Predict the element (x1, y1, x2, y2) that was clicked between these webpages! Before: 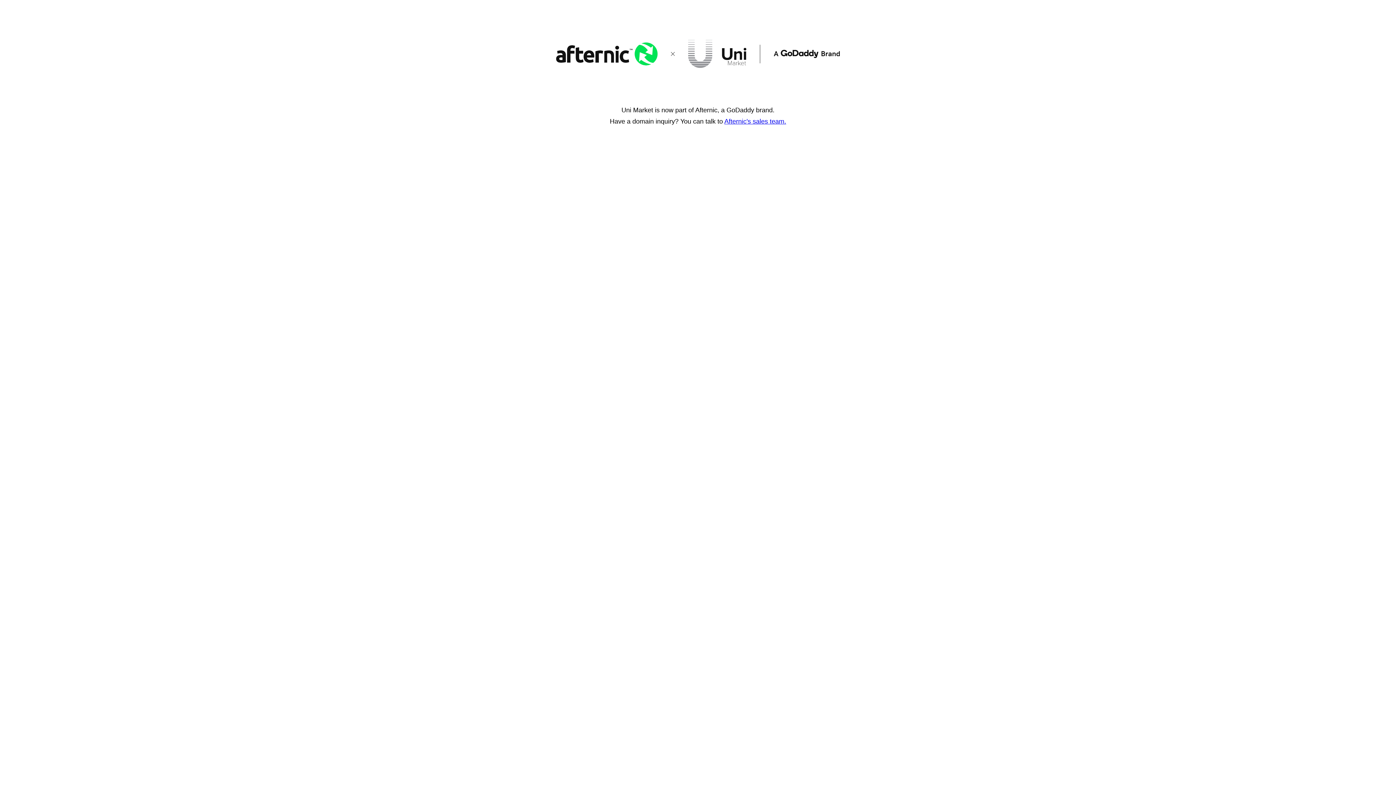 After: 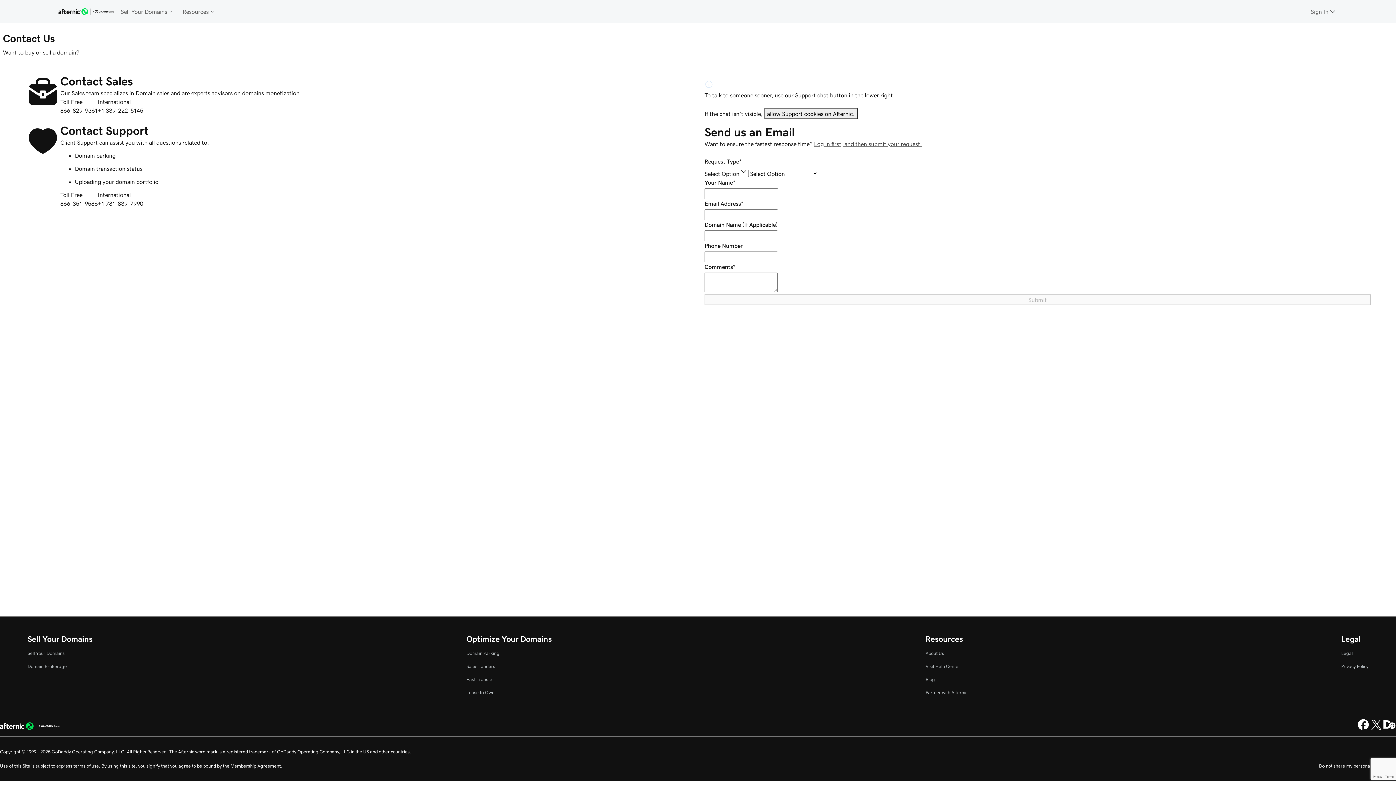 Action: label: Afternic's sales team. bbox: (724, 117, 786, 125)